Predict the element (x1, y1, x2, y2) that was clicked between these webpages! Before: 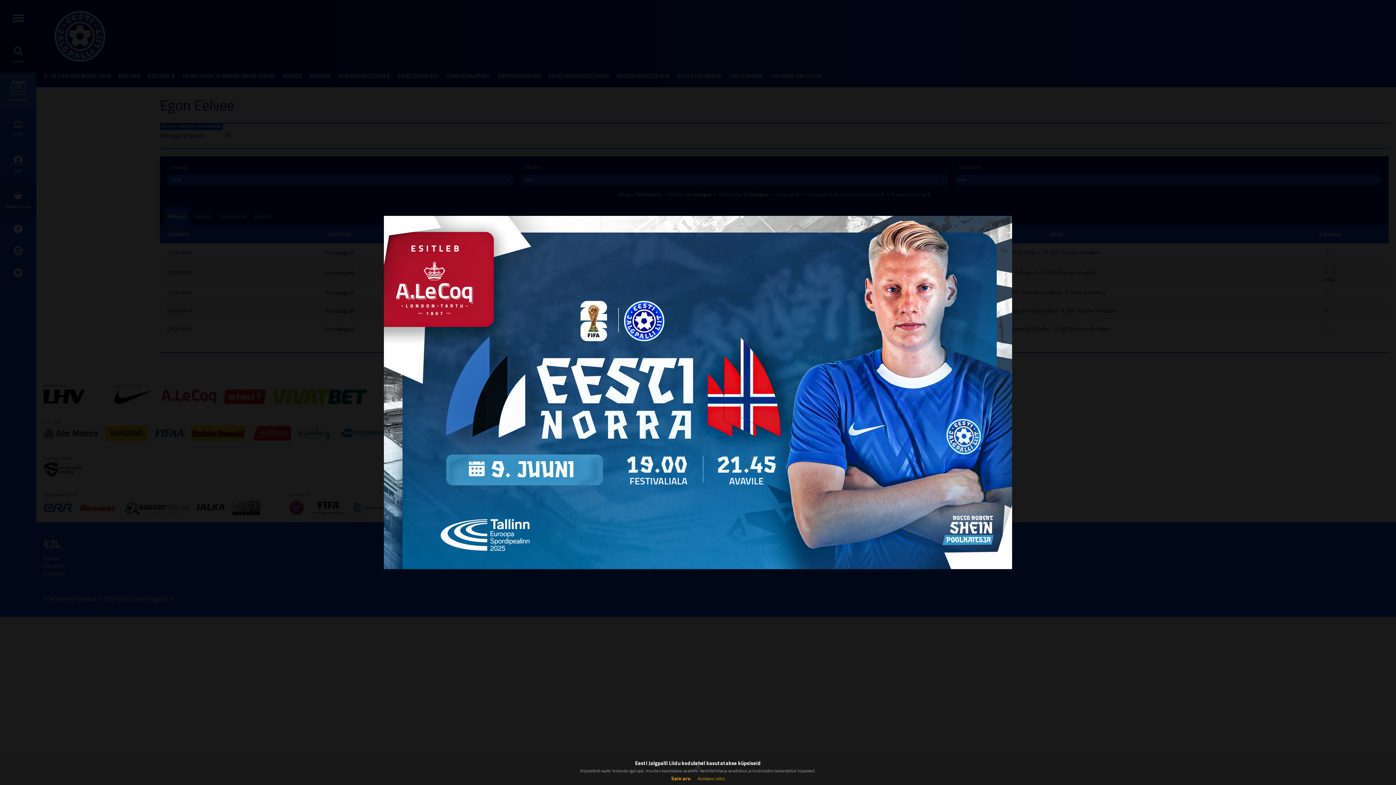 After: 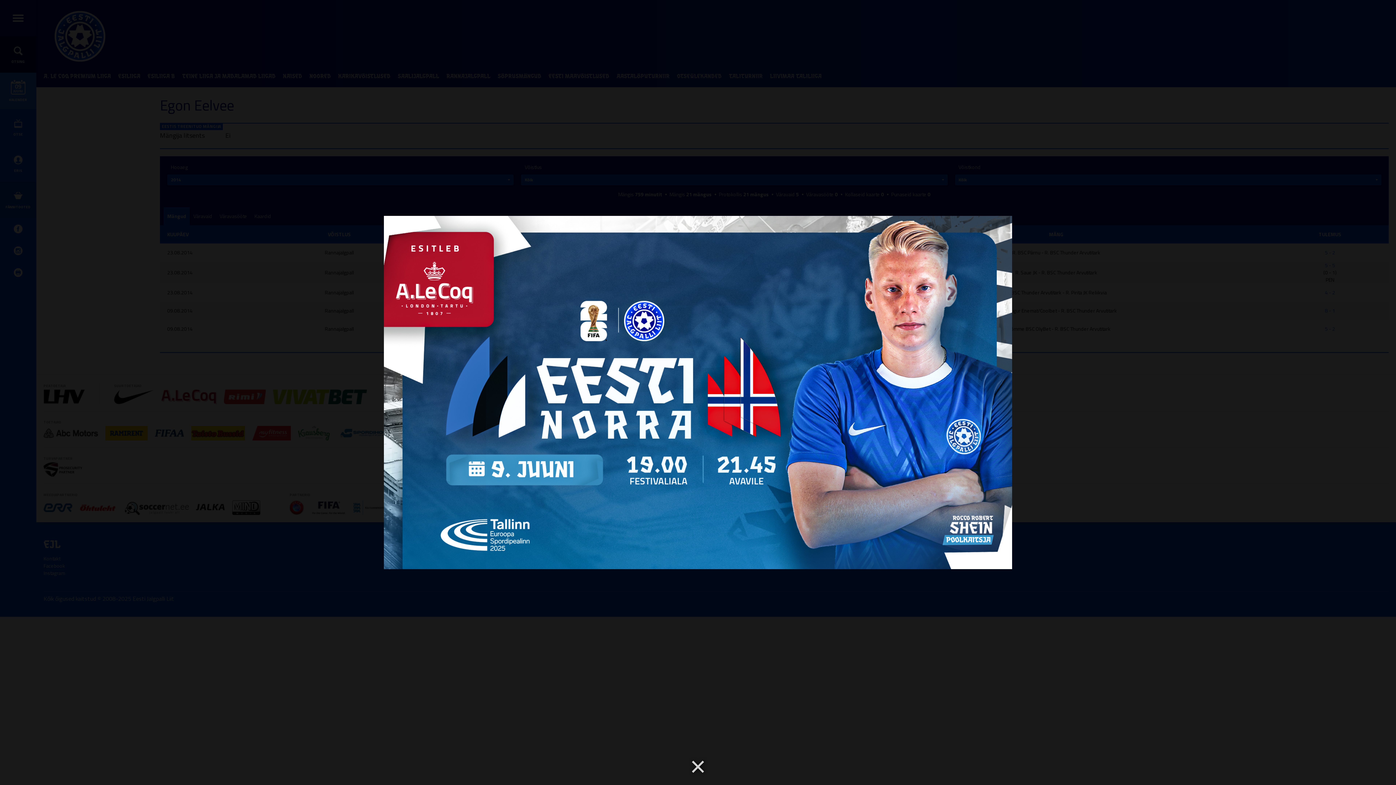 Action: bbox: (671, 774, 690, 782) label: Sain aru